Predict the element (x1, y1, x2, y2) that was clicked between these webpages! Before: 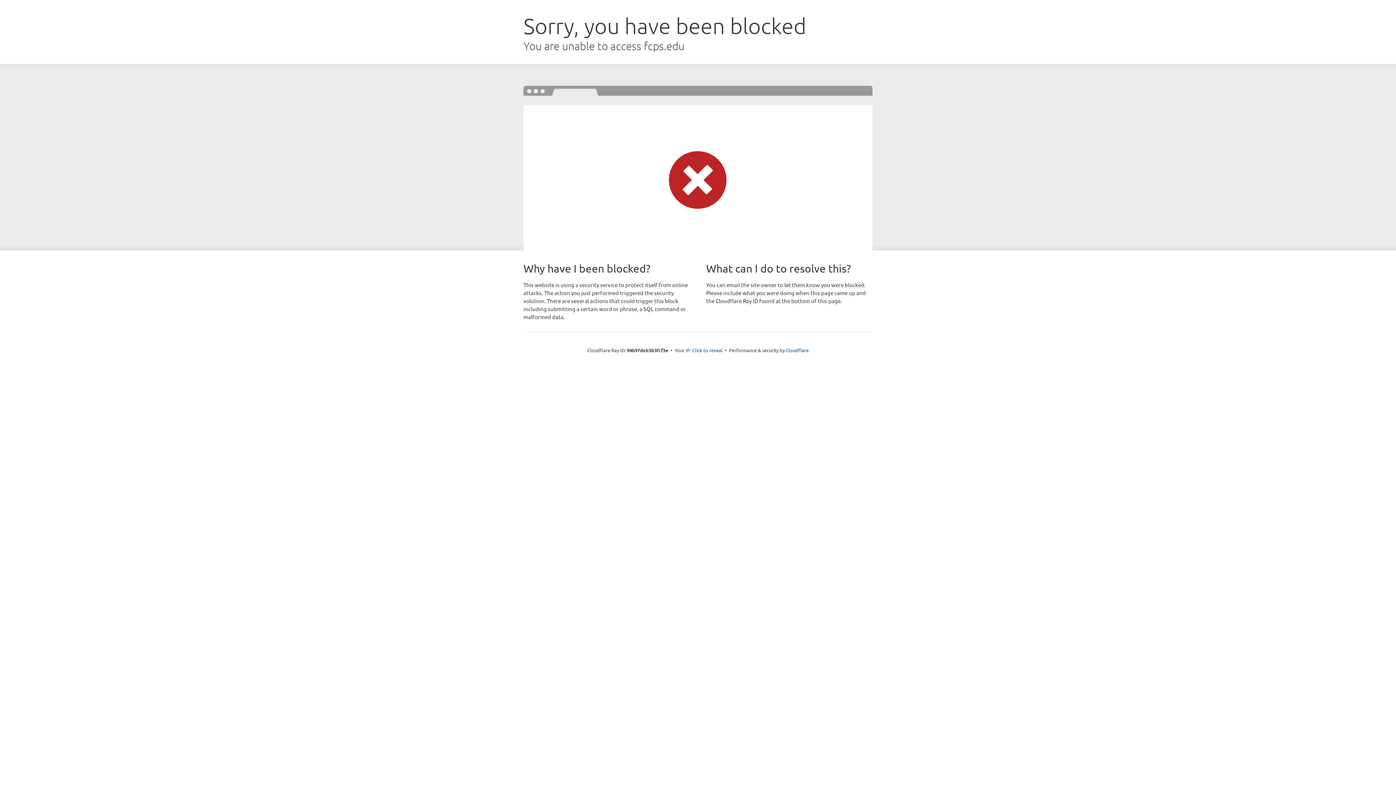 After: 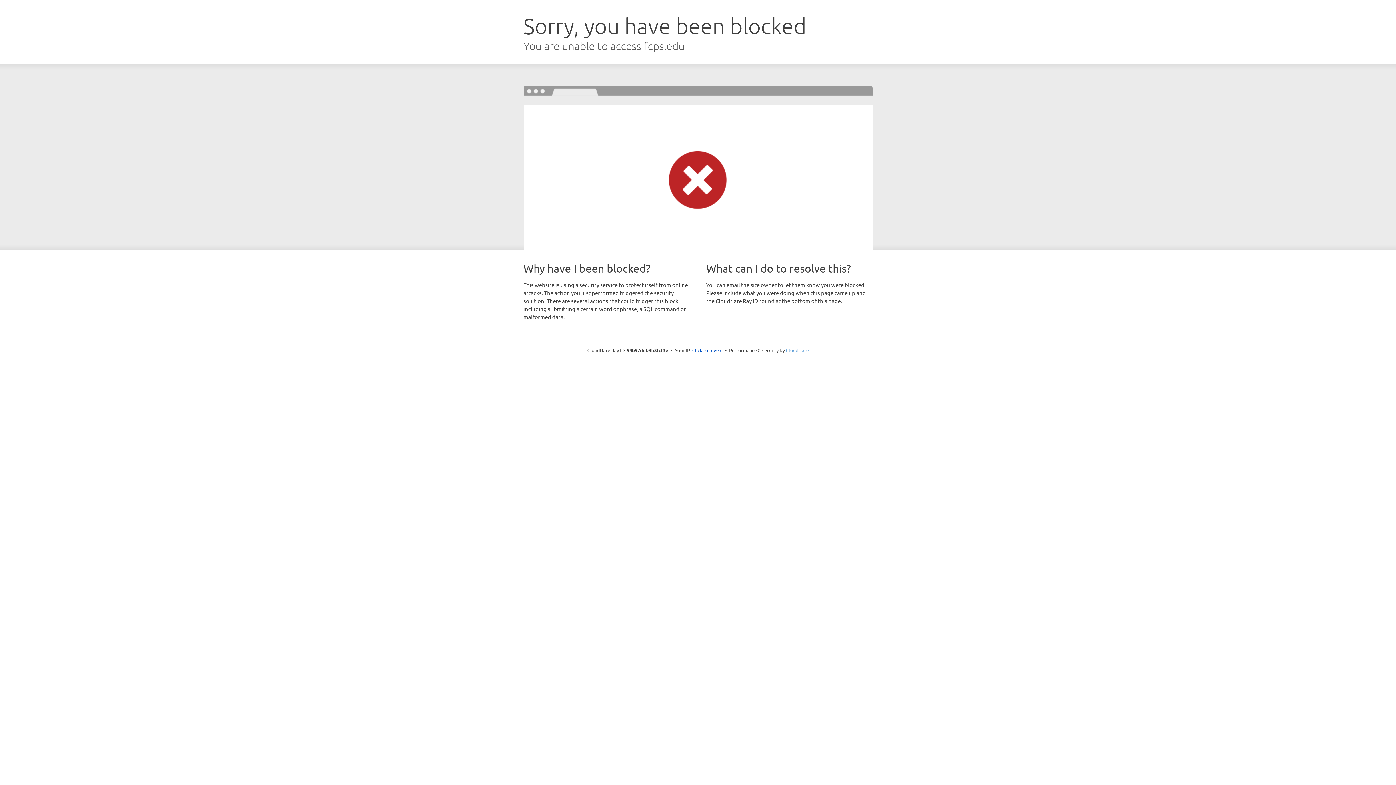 Action: bbox: (786, 347, 808, 353) label: Cloudflare